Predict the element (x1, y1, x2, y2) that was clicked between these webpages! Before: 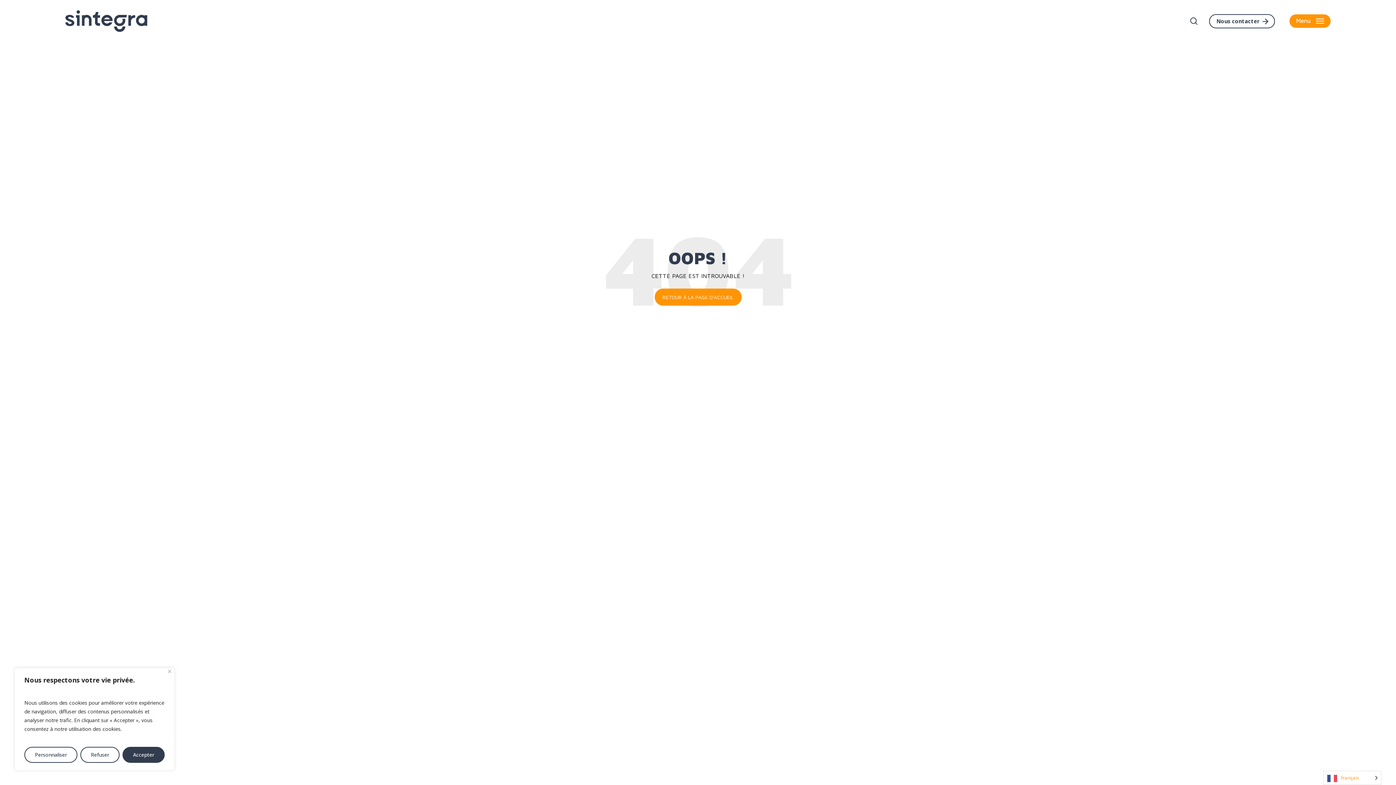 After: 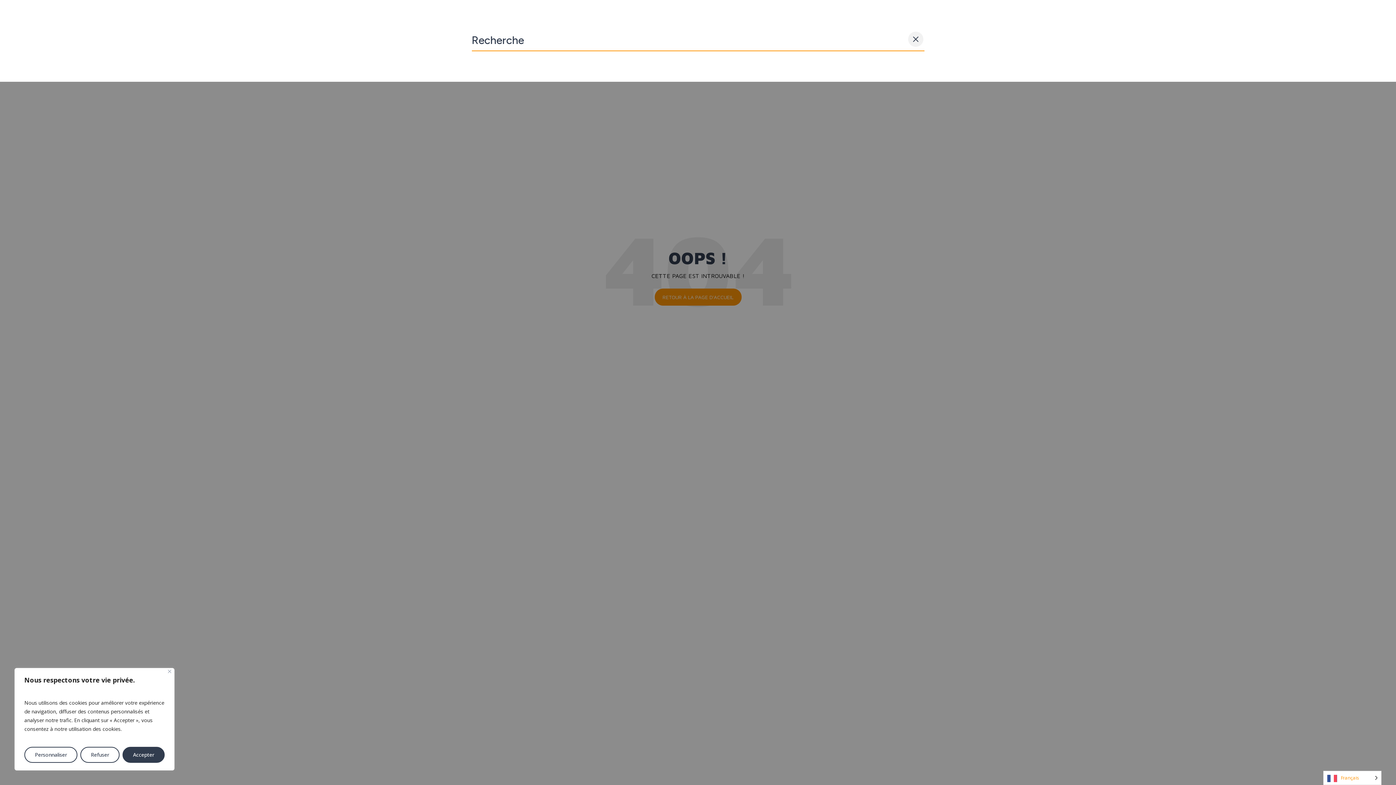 Action: bbox: (1189, 17, 1198, 24) label: search